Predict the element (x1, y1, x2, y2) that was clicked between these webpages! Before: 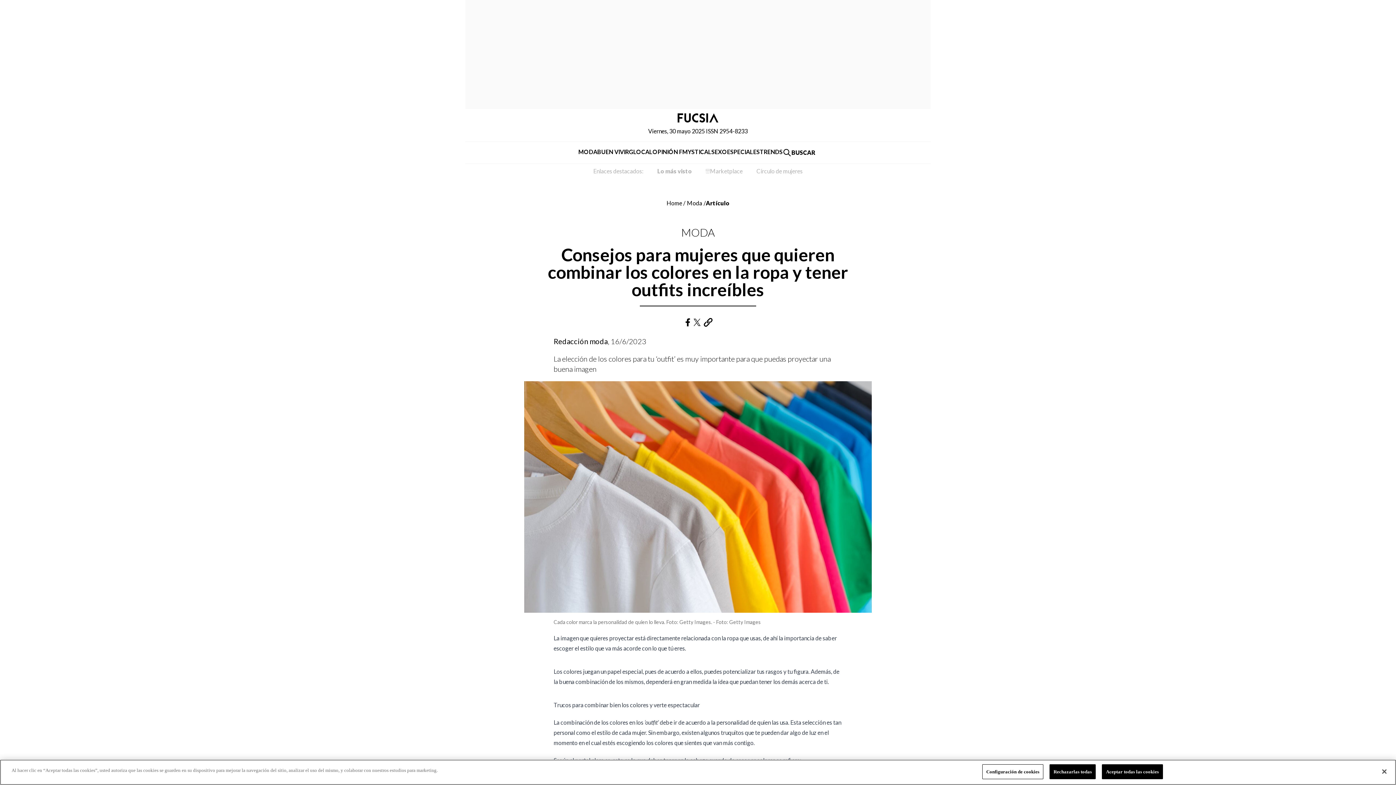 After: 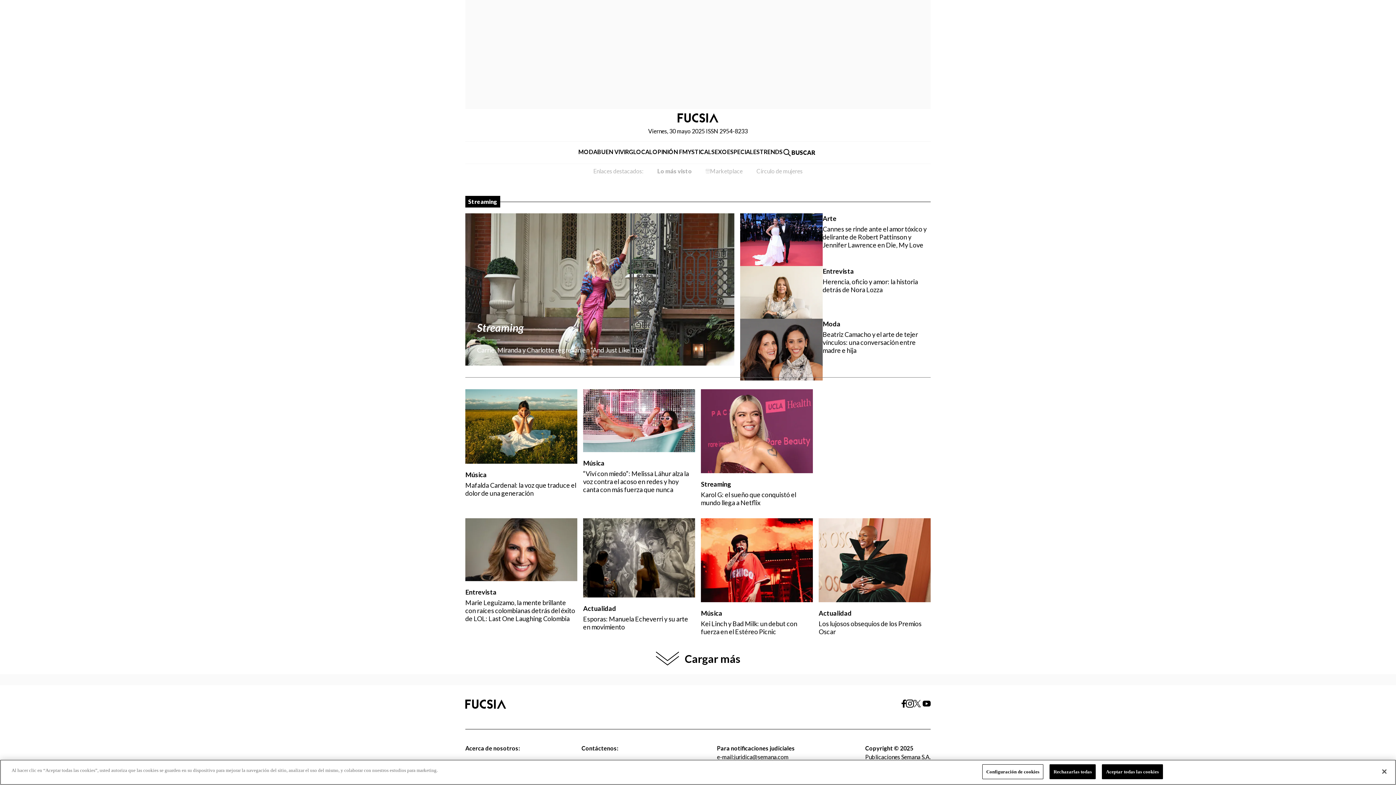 Action: label: GLOCAL bbox: (629, 147, 652, 157)